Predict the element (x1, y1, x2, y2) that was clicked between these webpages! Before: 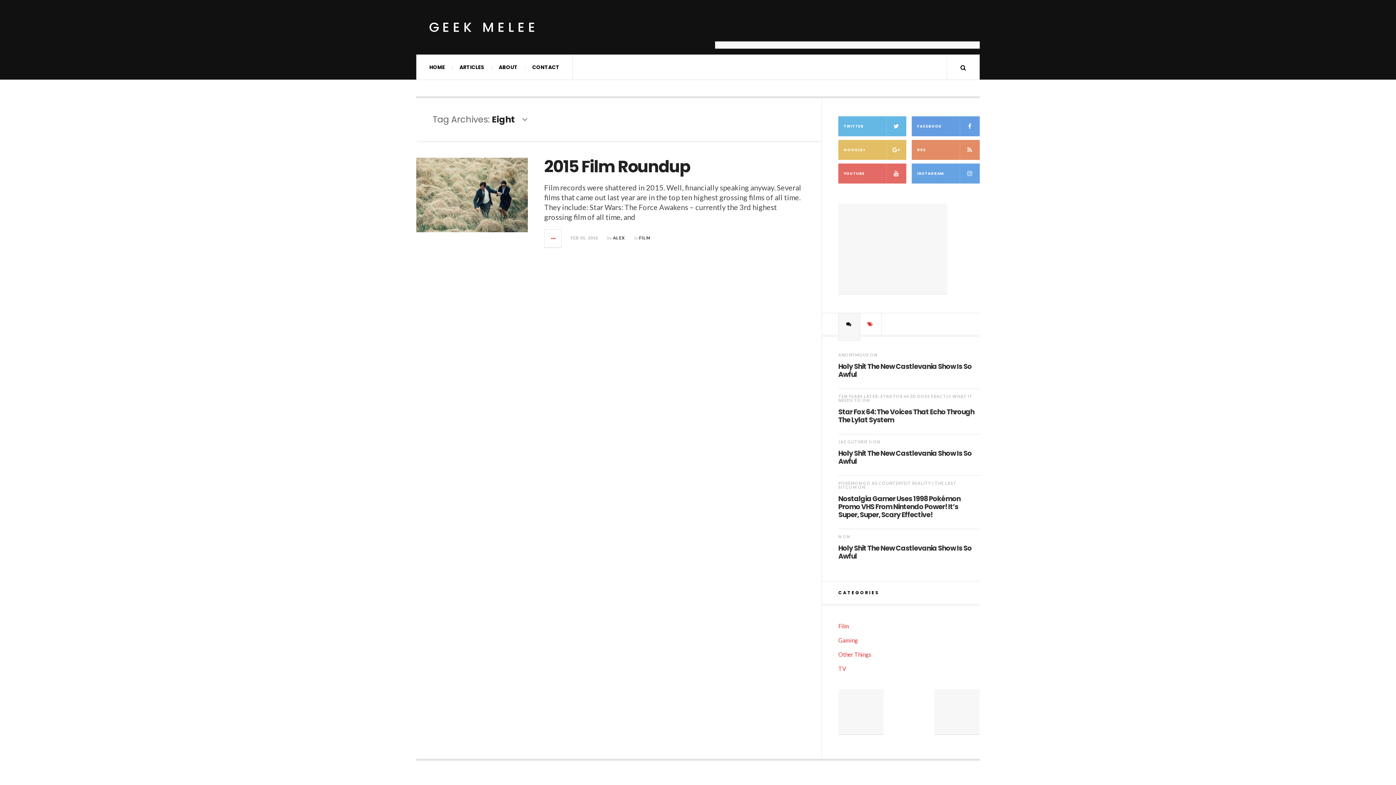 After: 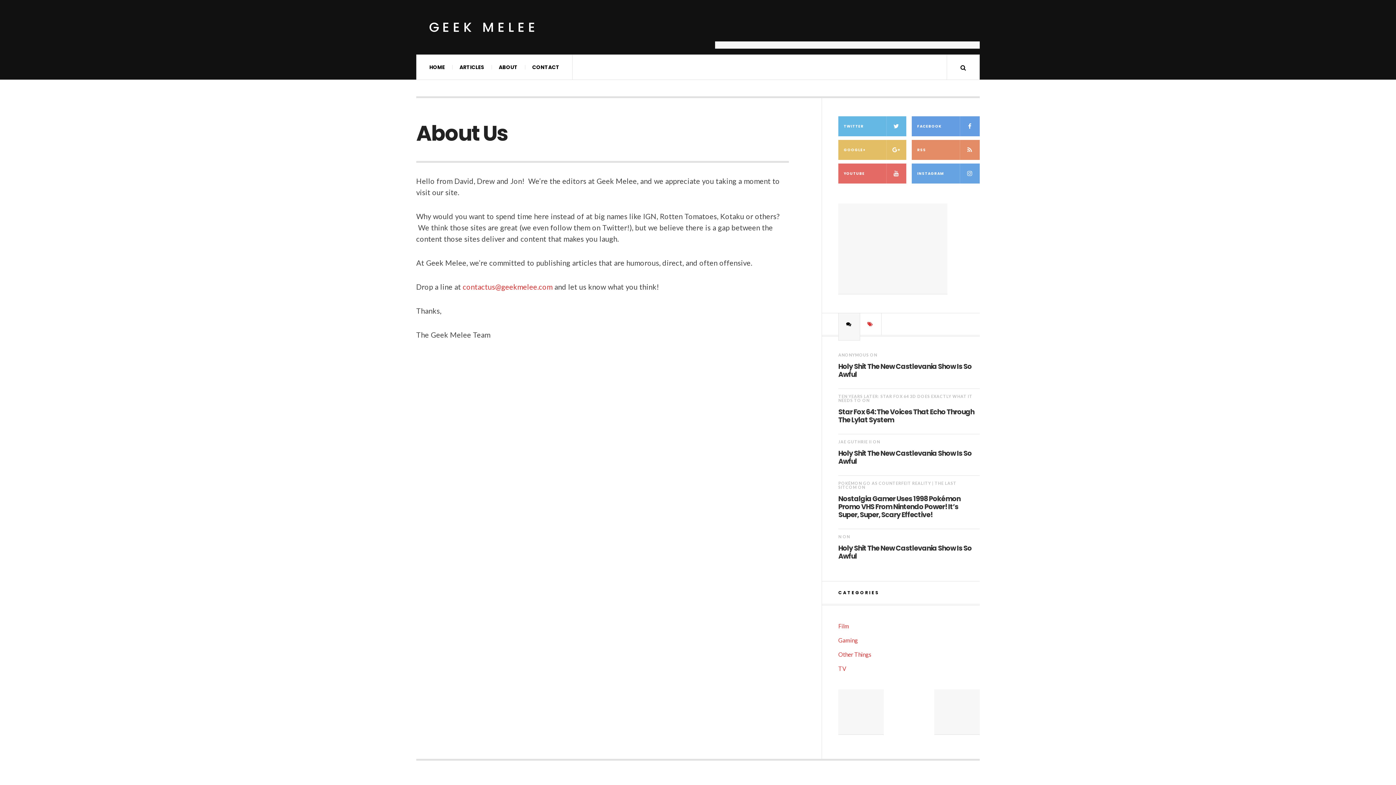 Action: bbox: (491, 54, 525, 79) label: ABOUT